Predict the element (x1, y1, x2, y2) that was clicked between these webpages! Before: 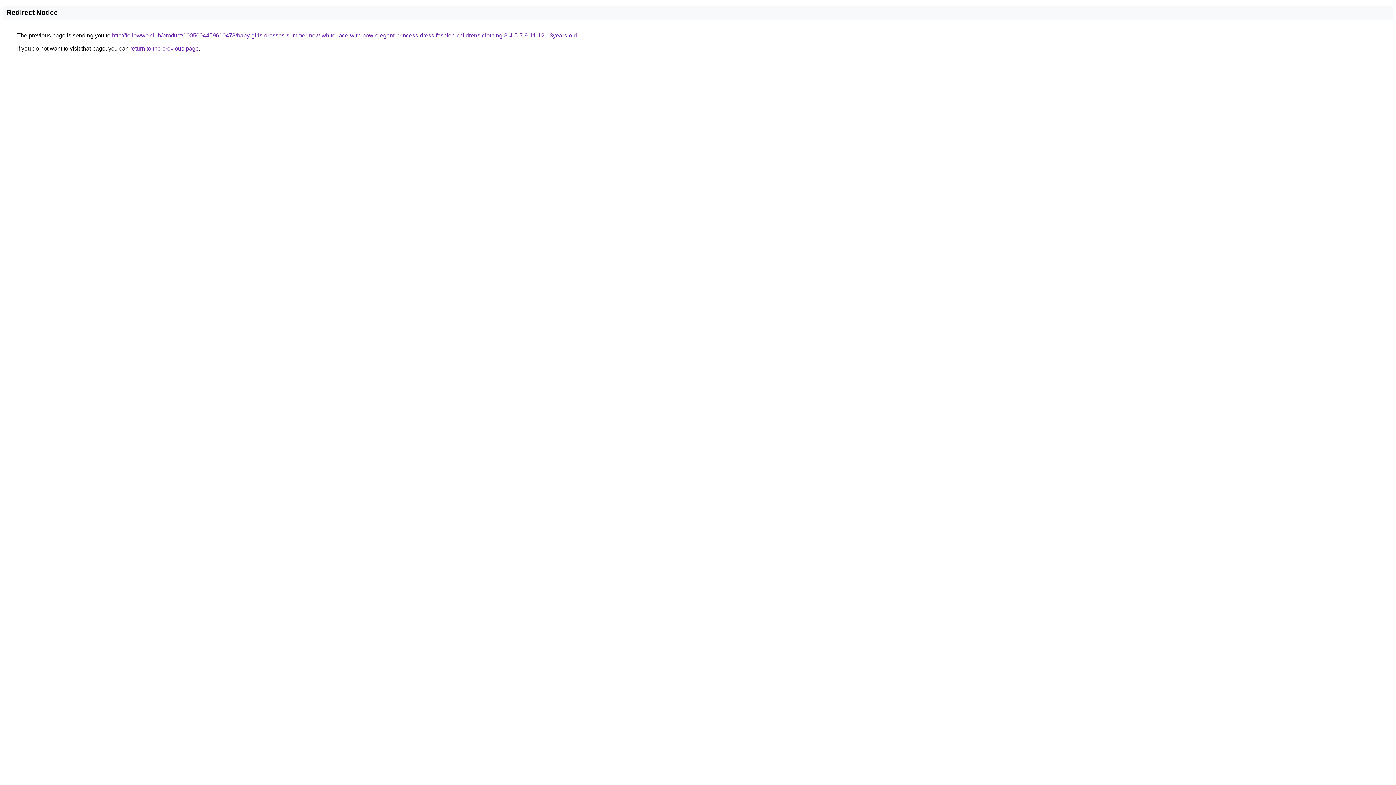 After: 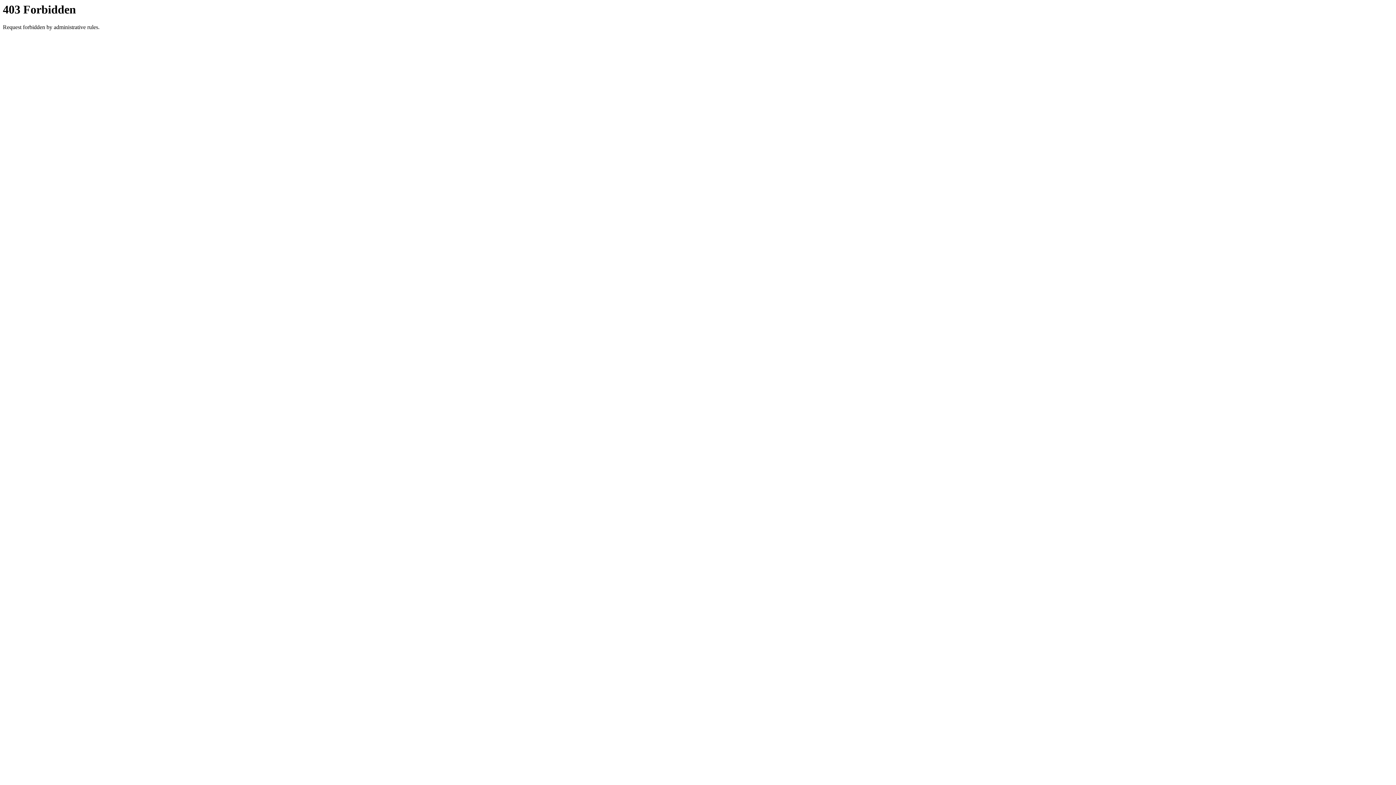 Action: label: http://followwe.club/product/1005004459610478/baby-girls-dresses-summer-new-white-lace-with-bow-elegant-princess-dress-fashion-childrens-clothing-3-4-5-7-9-11-12-13years-old bbox: (112, 32, 577, 38)